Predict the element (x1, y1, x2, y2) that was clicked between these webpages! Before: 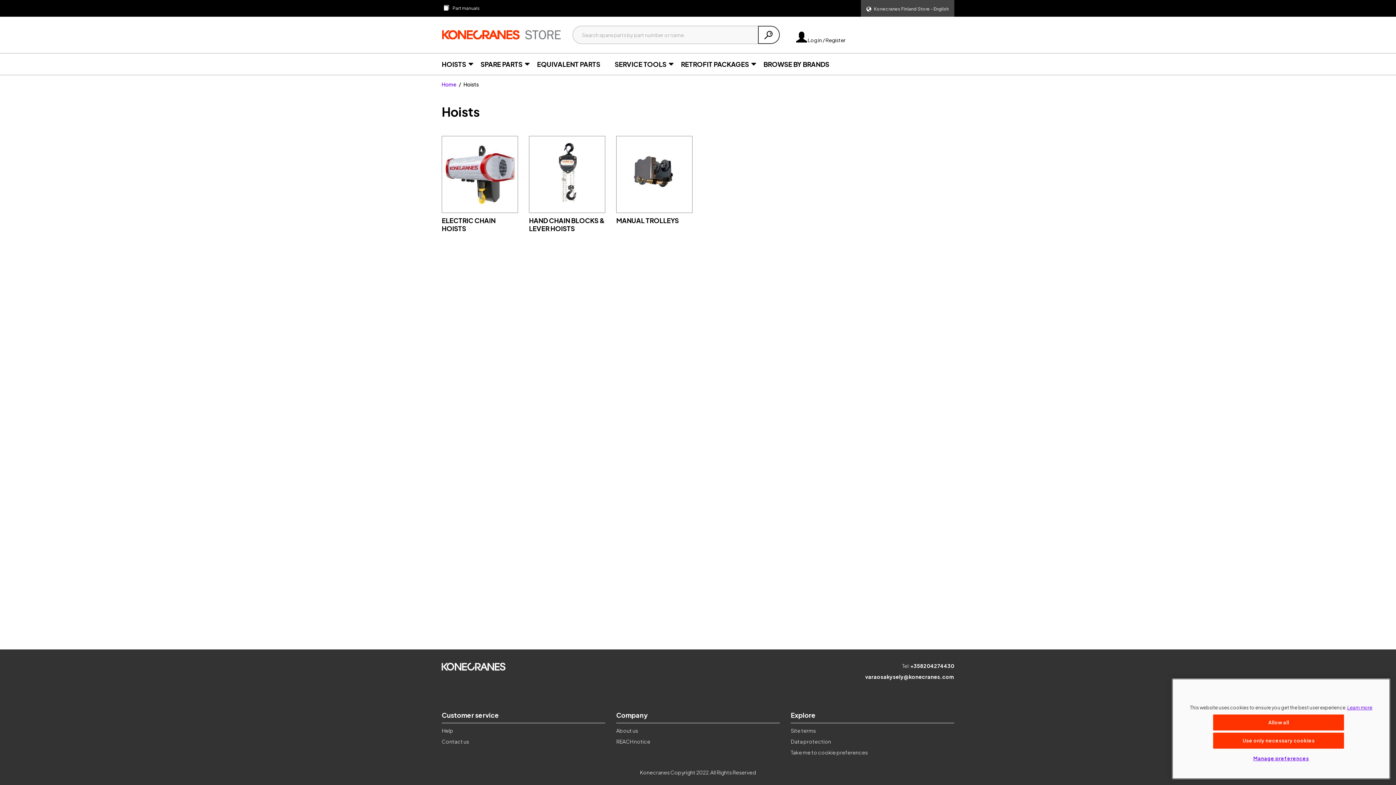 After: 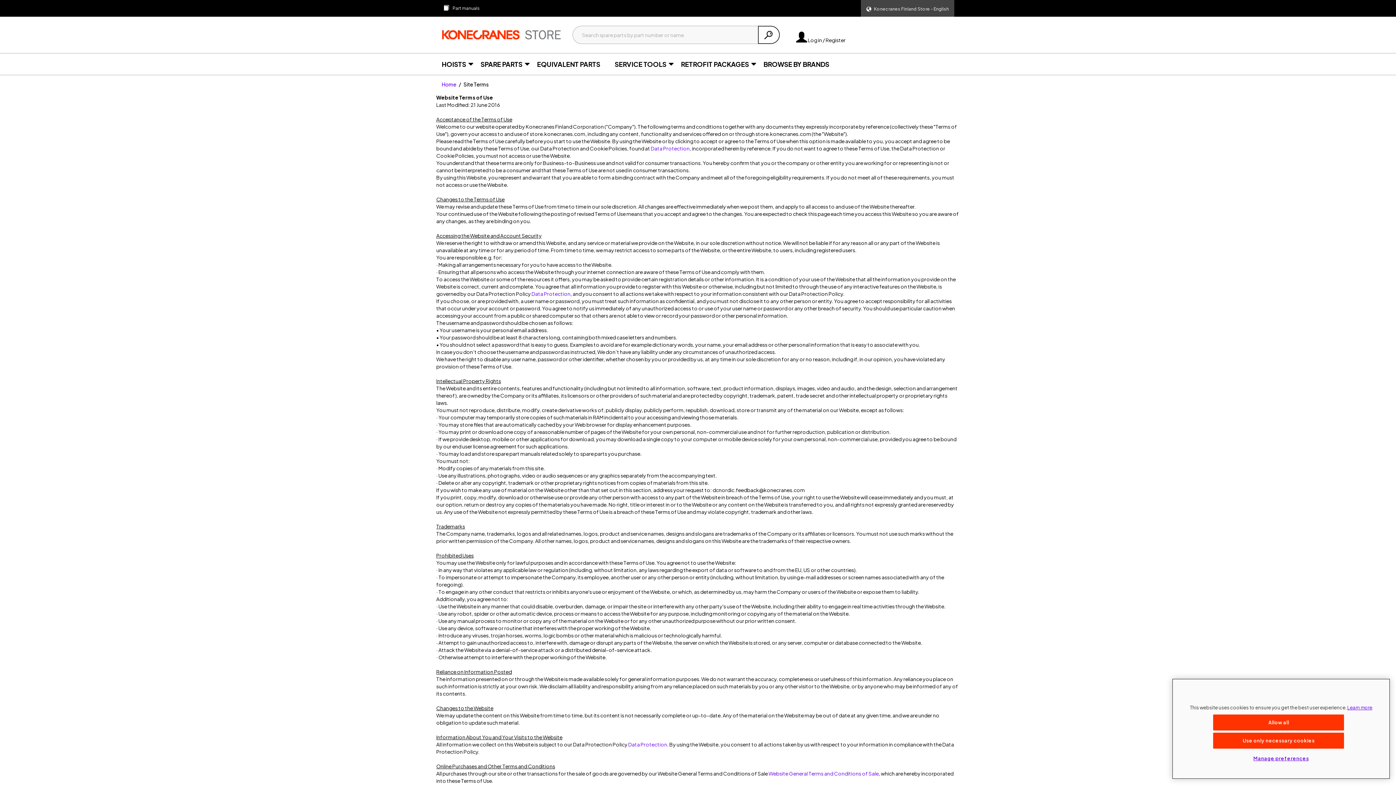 Action: label: Site terms bbox: (790, 727, 816, 734)